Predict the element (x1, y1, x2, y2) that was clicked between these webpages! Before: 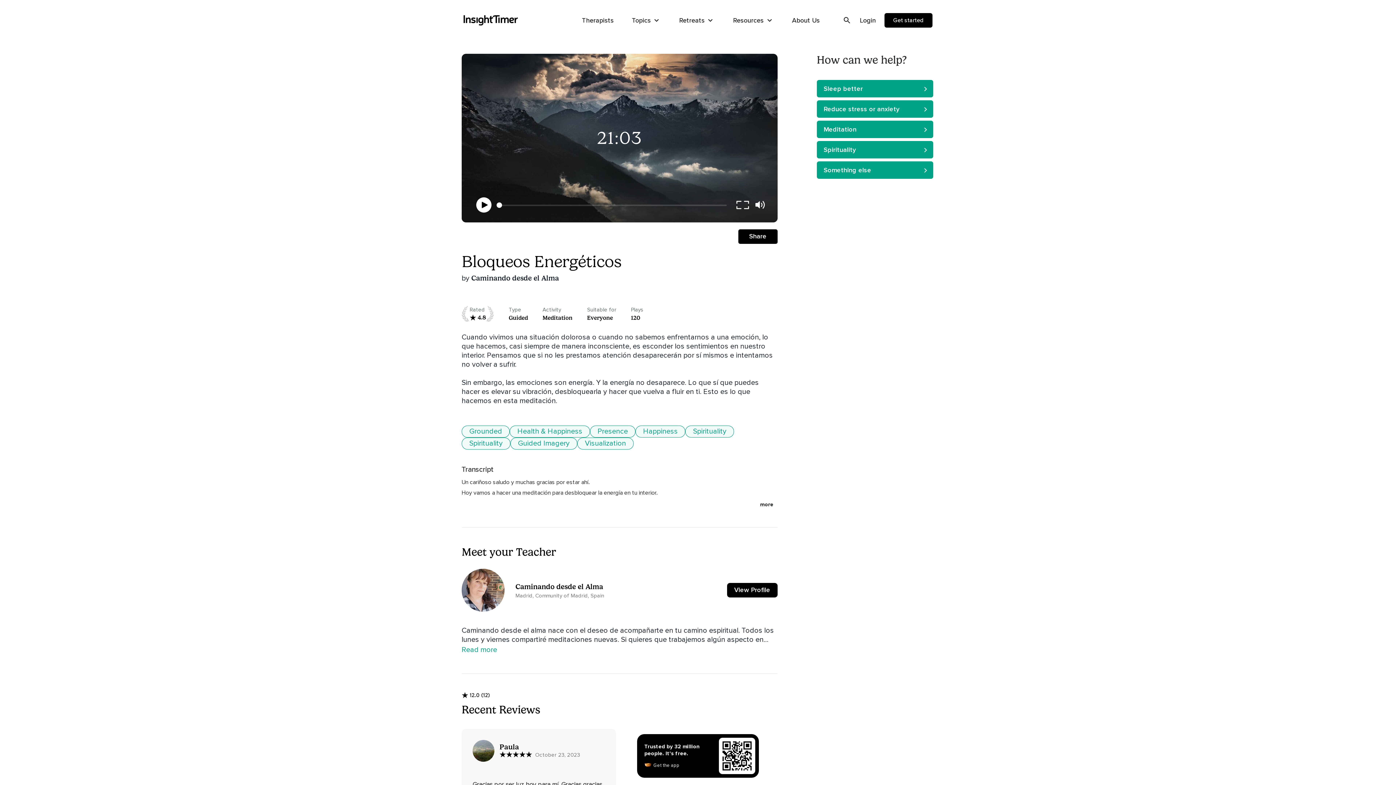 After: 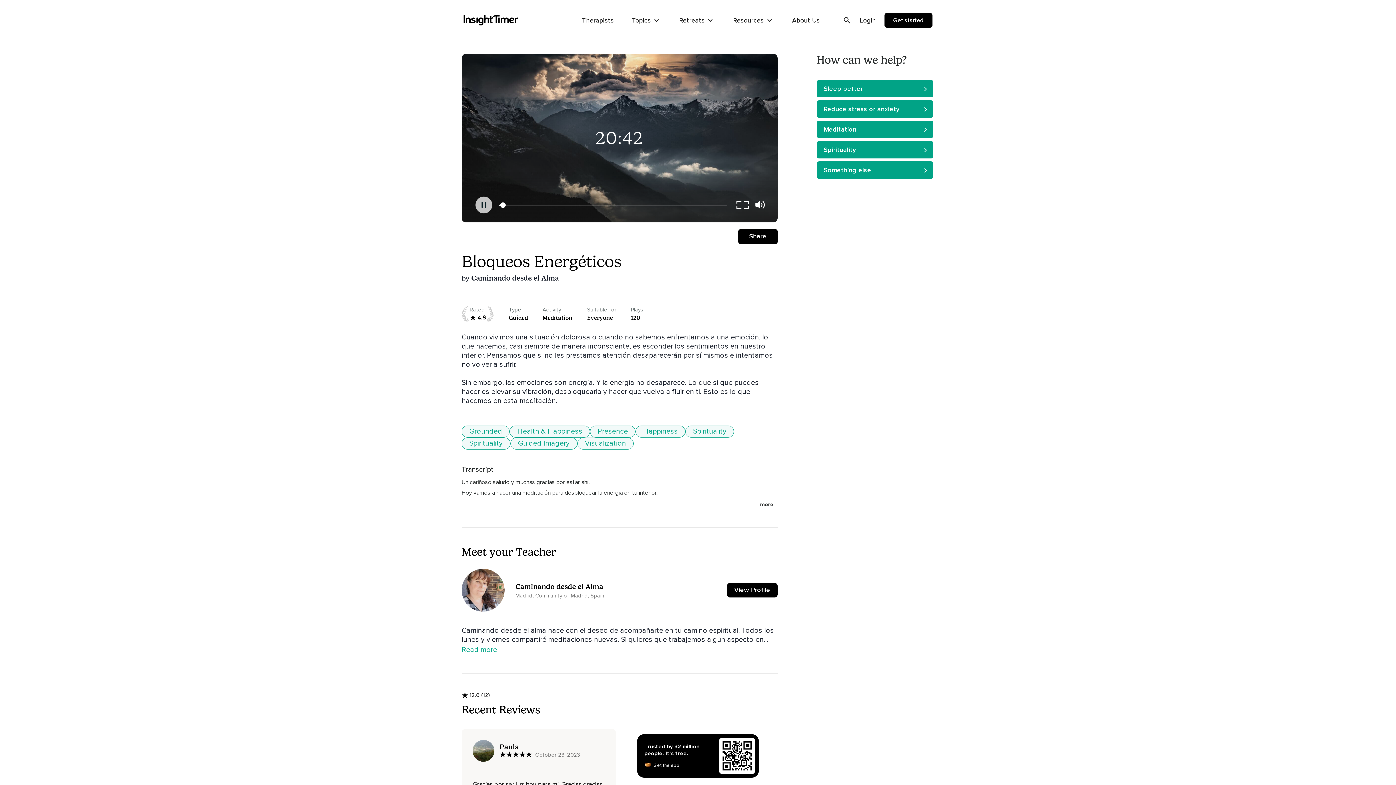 Action: bbox: (476, 197, 491, 212)